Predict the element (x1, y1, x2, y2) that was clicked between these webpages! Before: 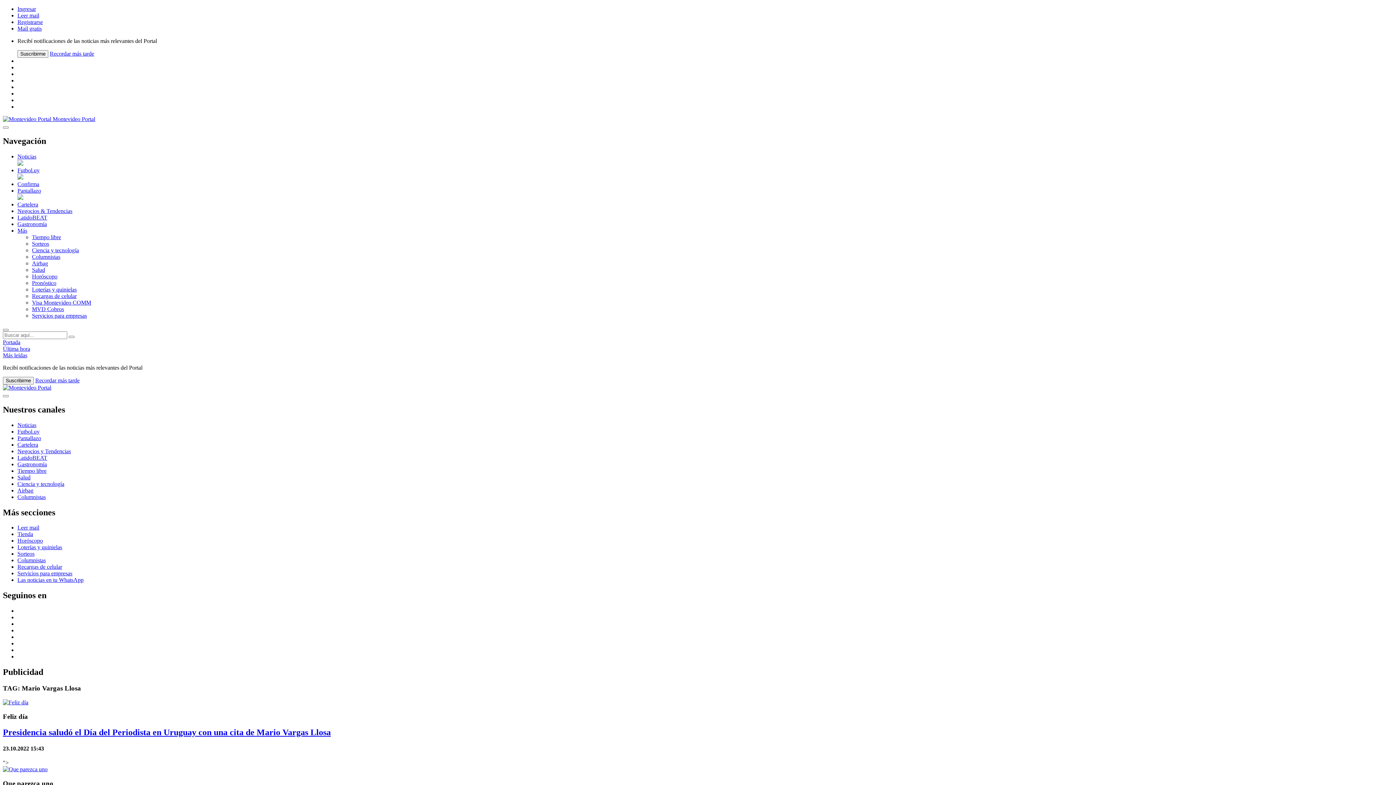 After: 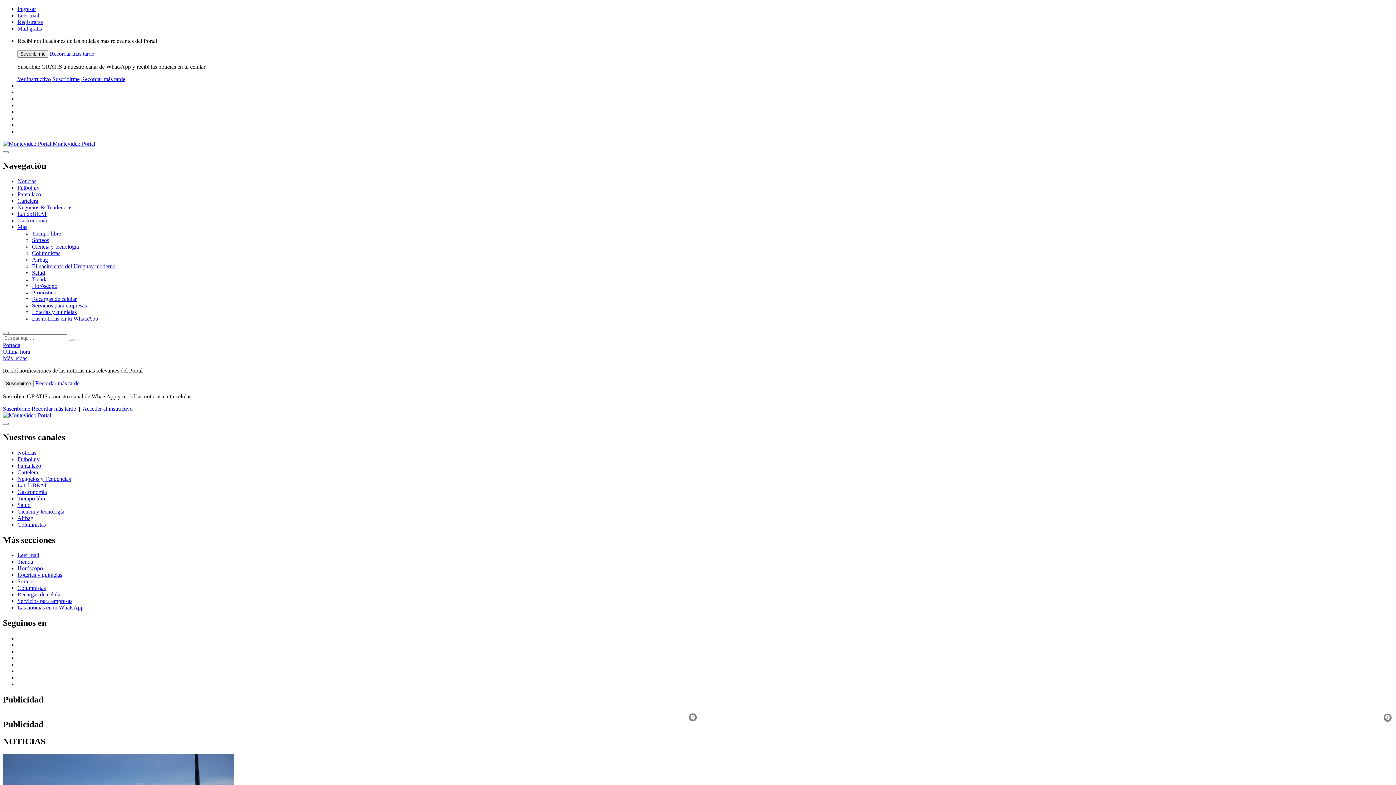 Action: bbox: (17, 422, 36, 428) label: Noticias